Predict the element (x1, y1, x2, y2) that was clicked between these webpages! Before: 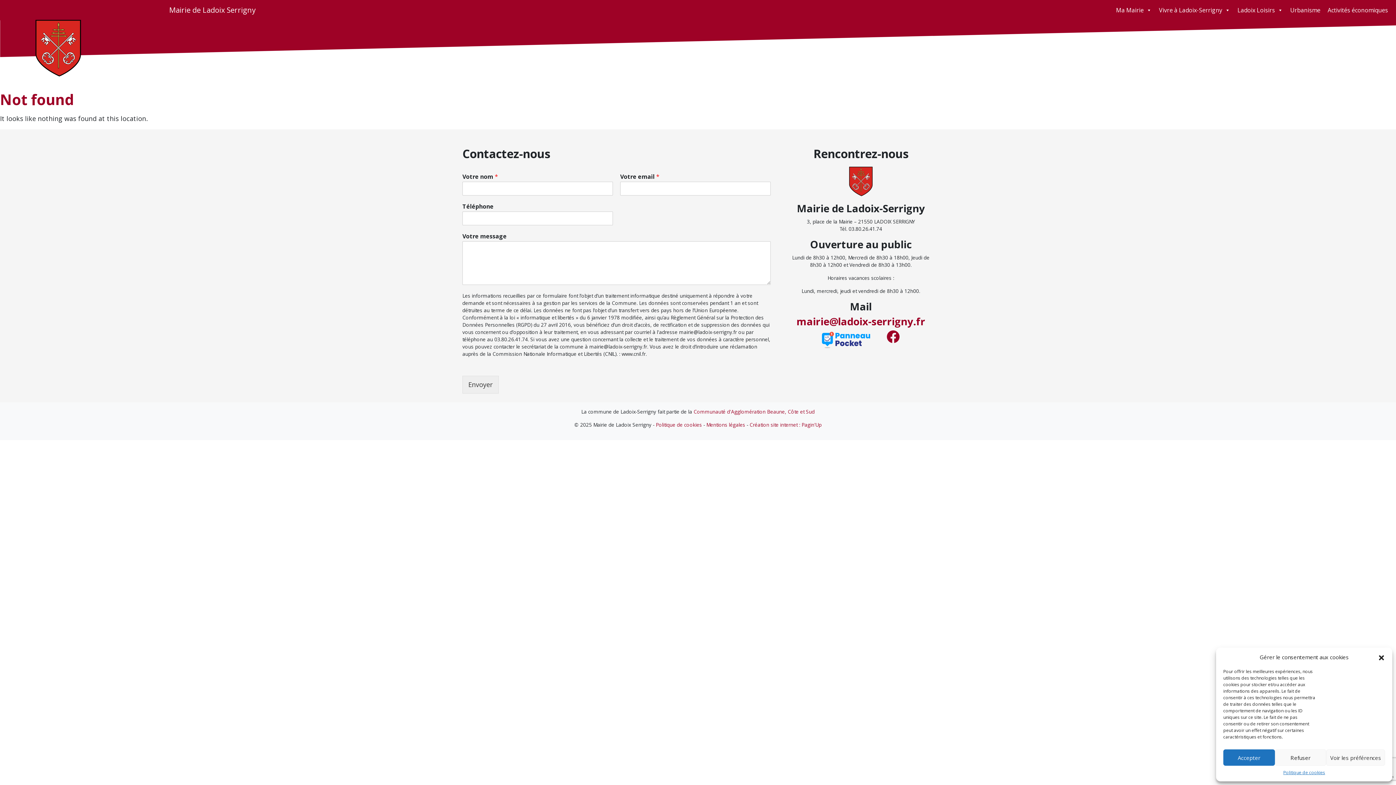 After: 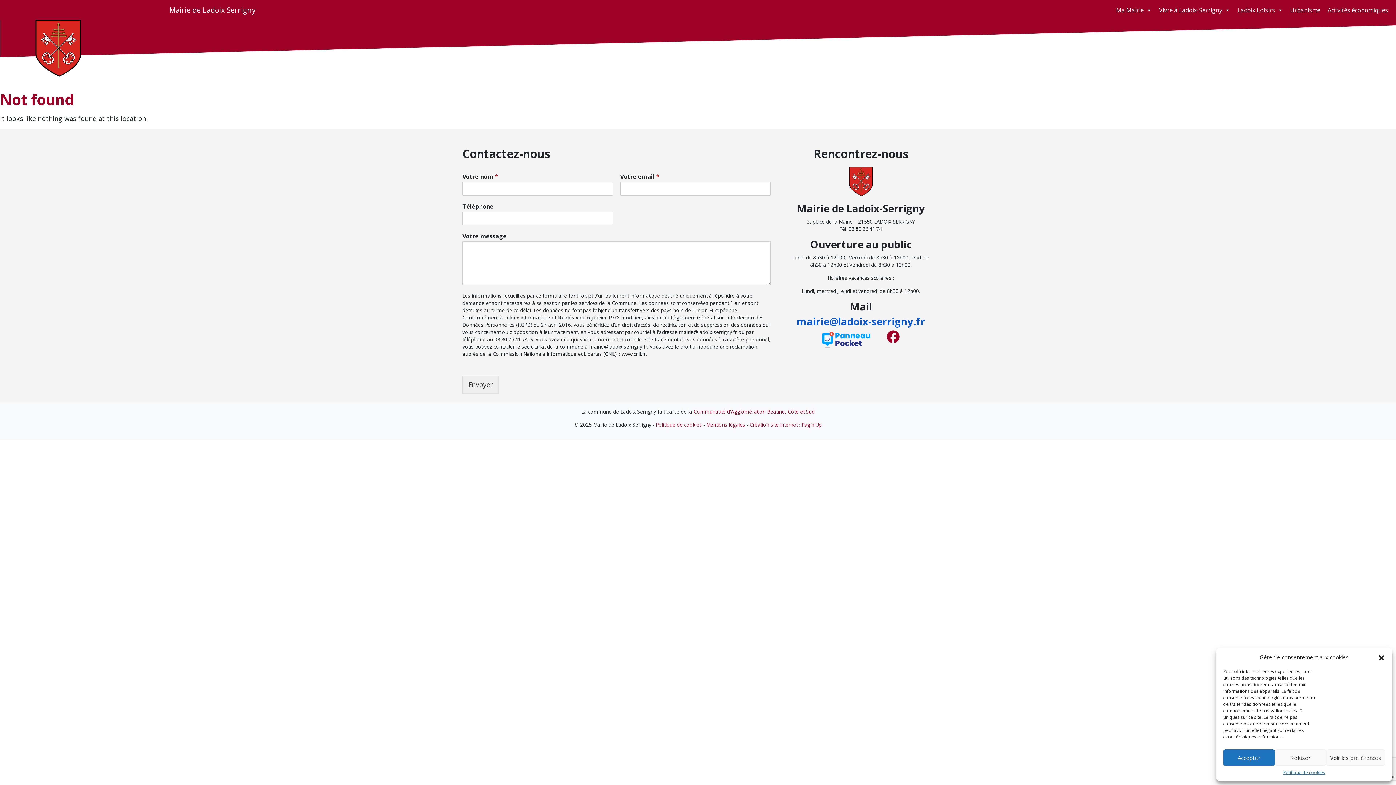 Action: label: mairie@ladoix-serrigny.fr bbox: (796, 314, 925, 328)